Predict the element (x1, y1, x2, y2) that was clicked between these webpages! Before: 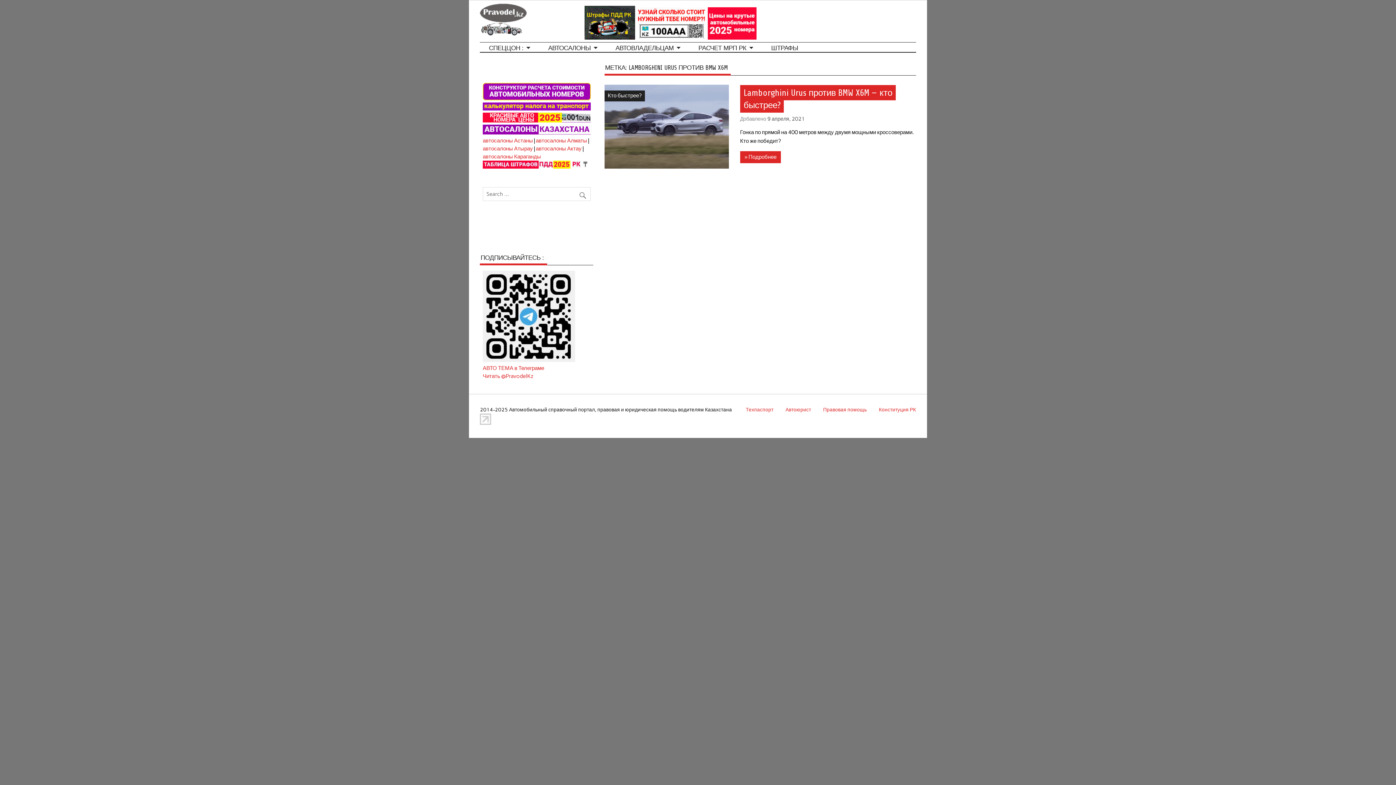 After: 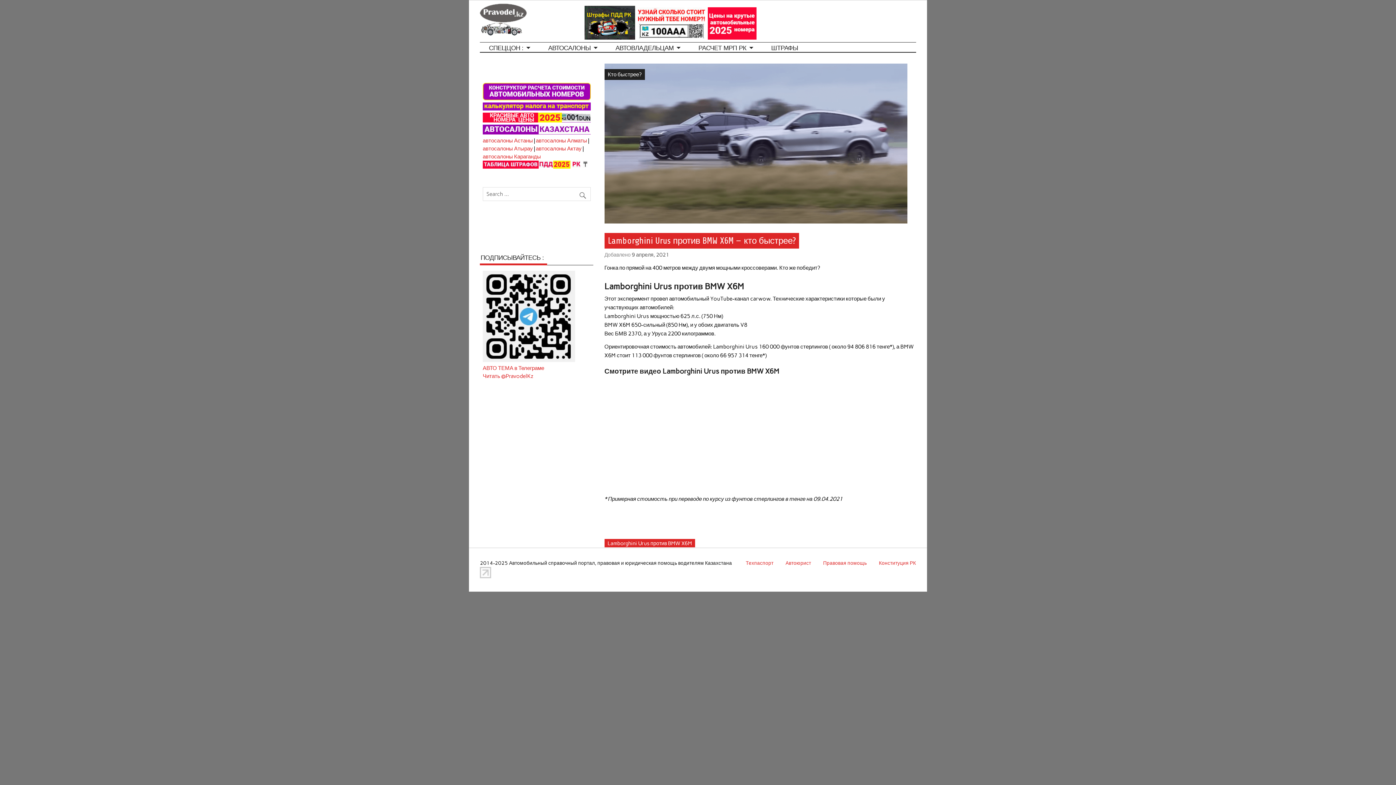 Action: bbox: (740, 151, 781, 163) label: » Подробнее